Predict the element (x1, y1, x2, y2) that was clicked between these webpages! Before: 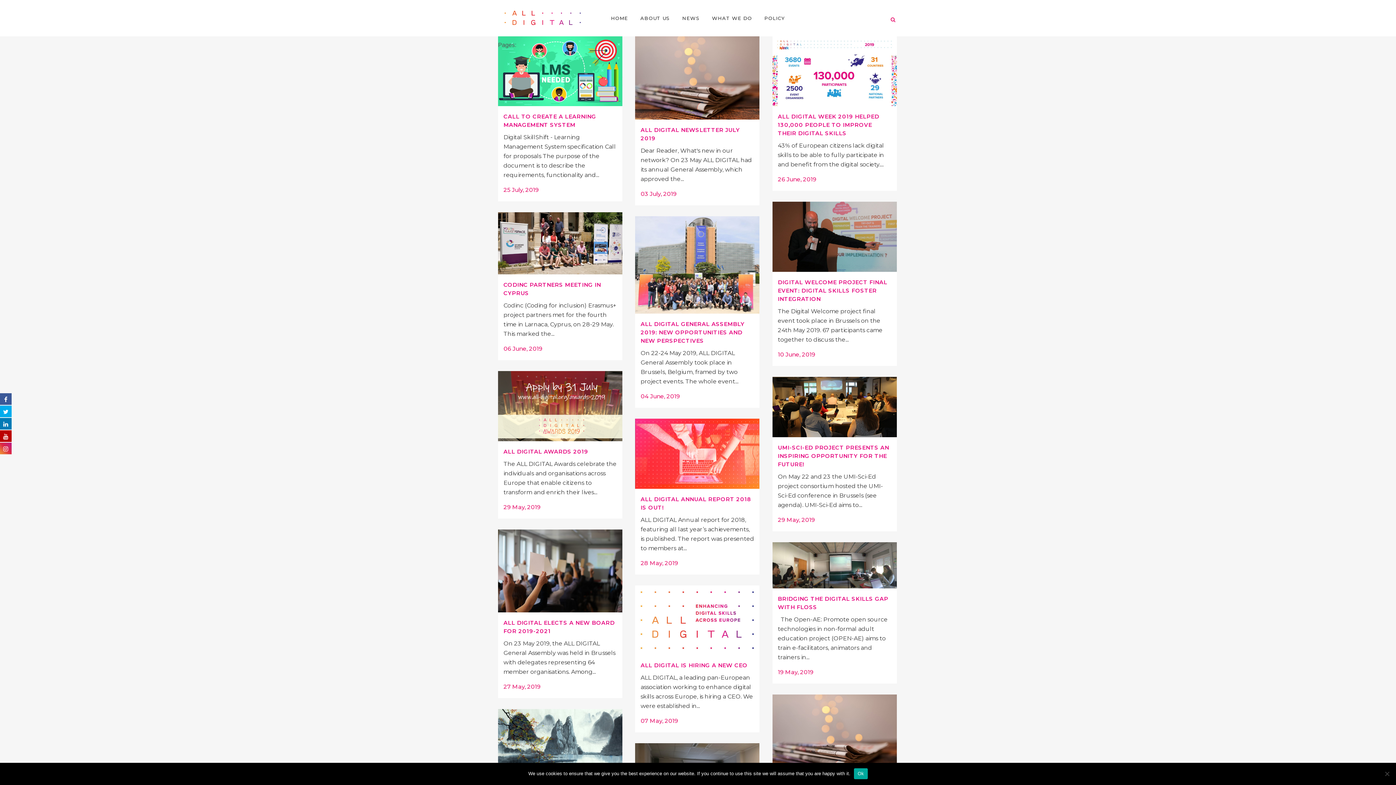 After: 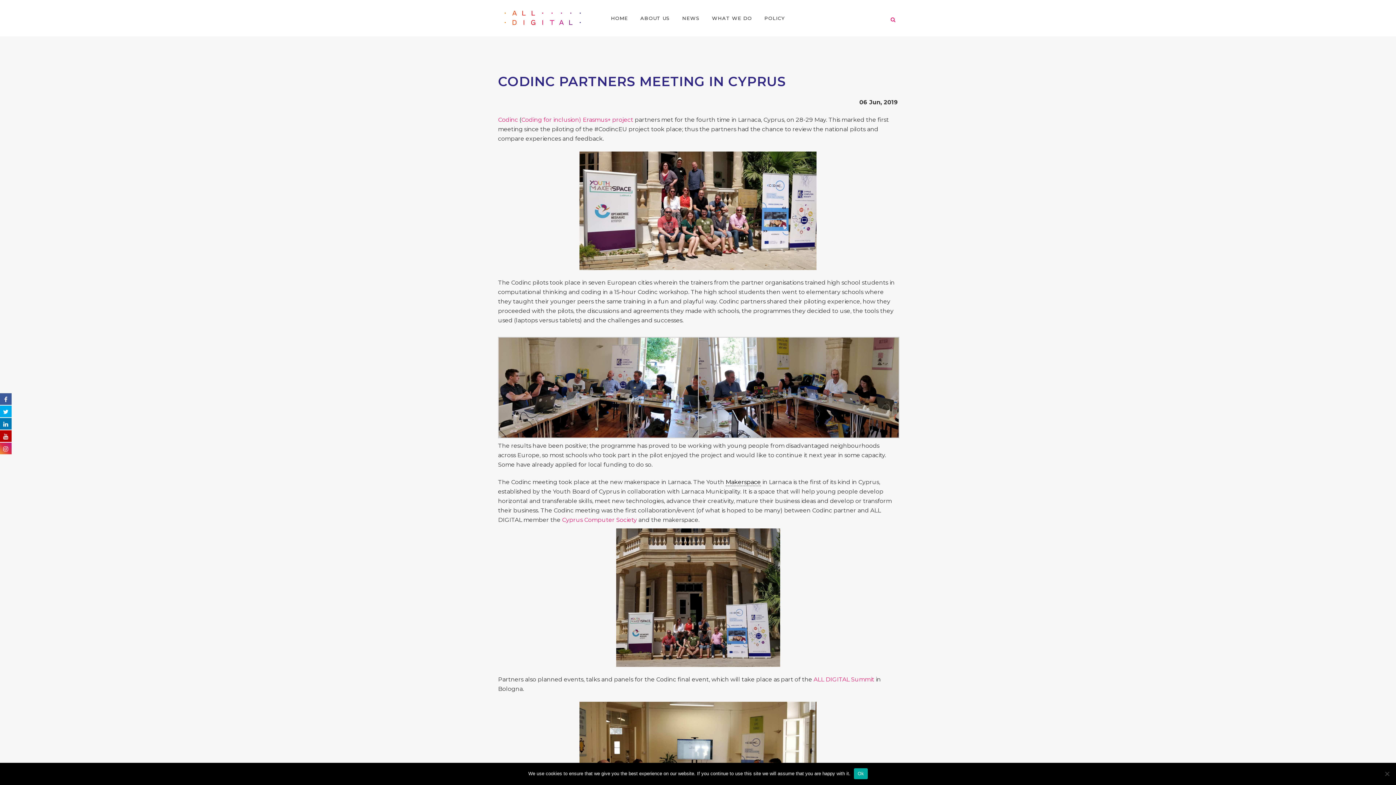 Action: bbox: (498, 212, 622, 274)